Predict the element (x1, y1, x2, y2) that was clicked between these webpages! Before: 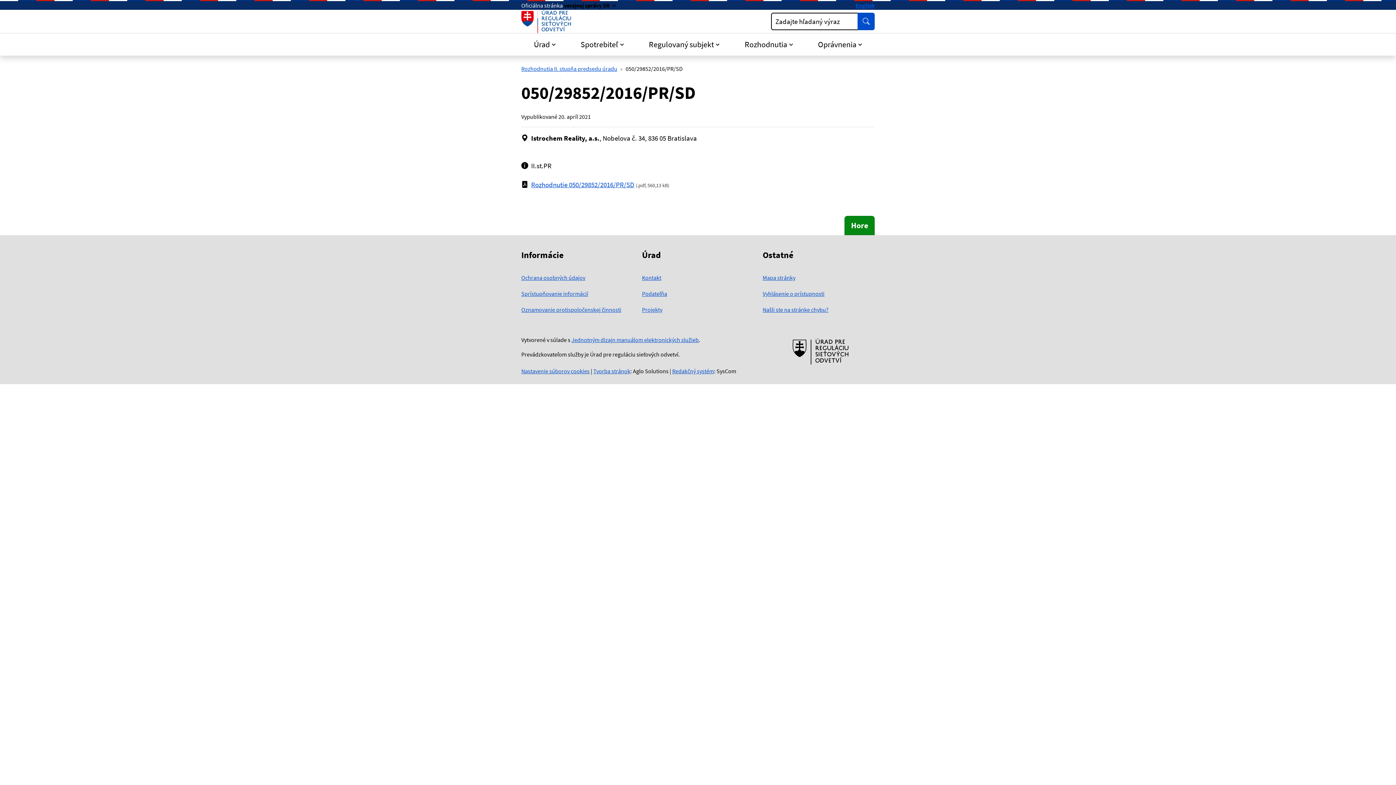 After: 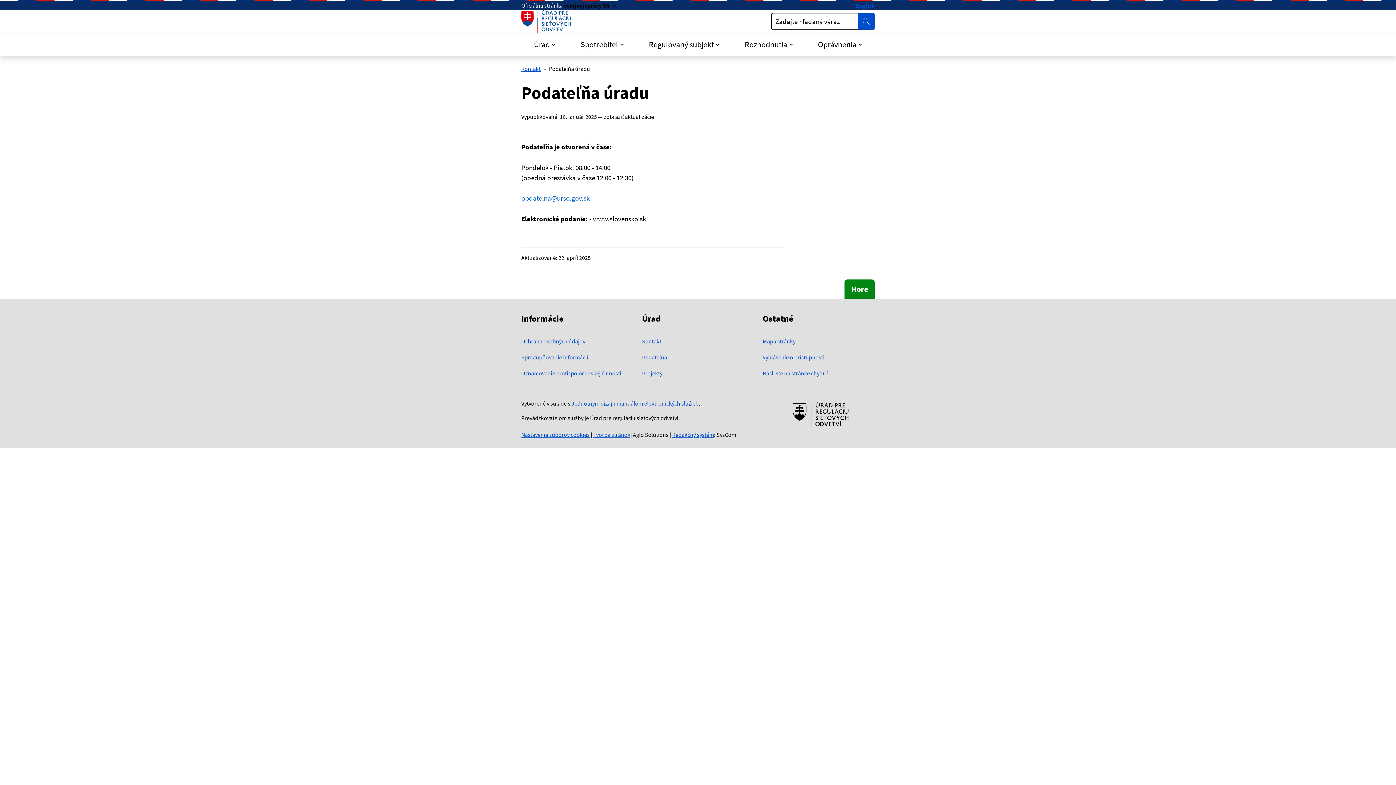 Action: label: Podateľňa bbox: (642, 290, 667, 297)